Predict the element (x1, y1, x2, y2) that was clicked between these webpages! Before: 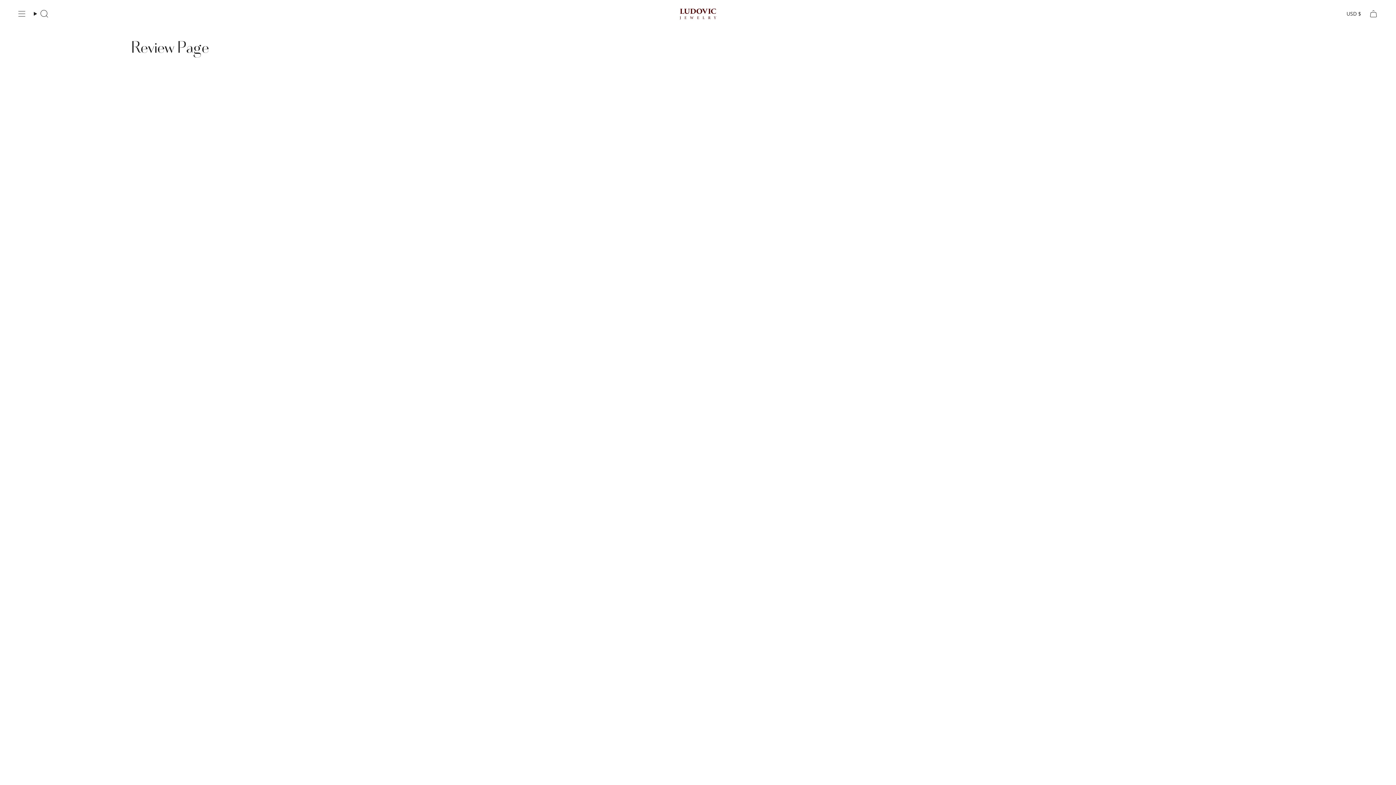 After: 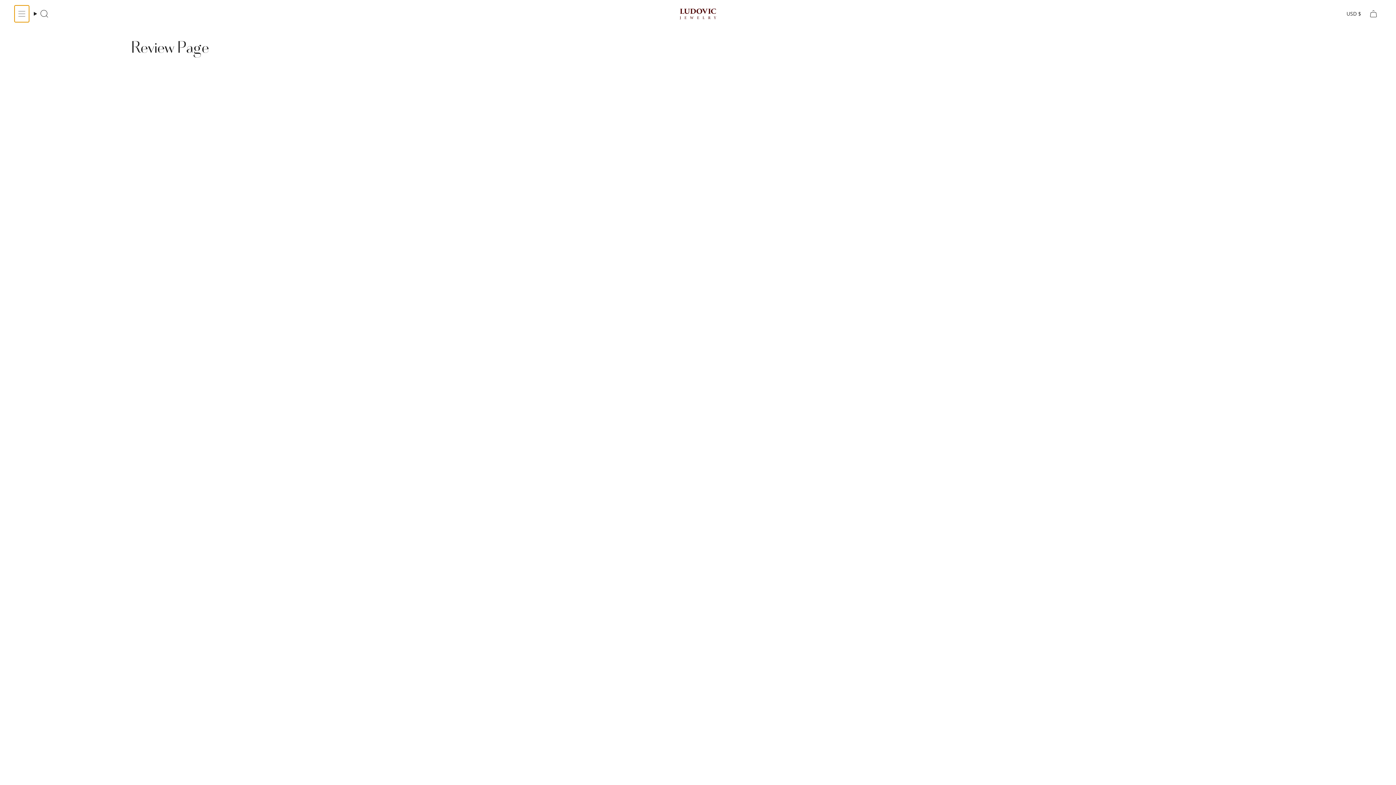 Action: label: Show menu bbox: (14, 5, 29, 22)